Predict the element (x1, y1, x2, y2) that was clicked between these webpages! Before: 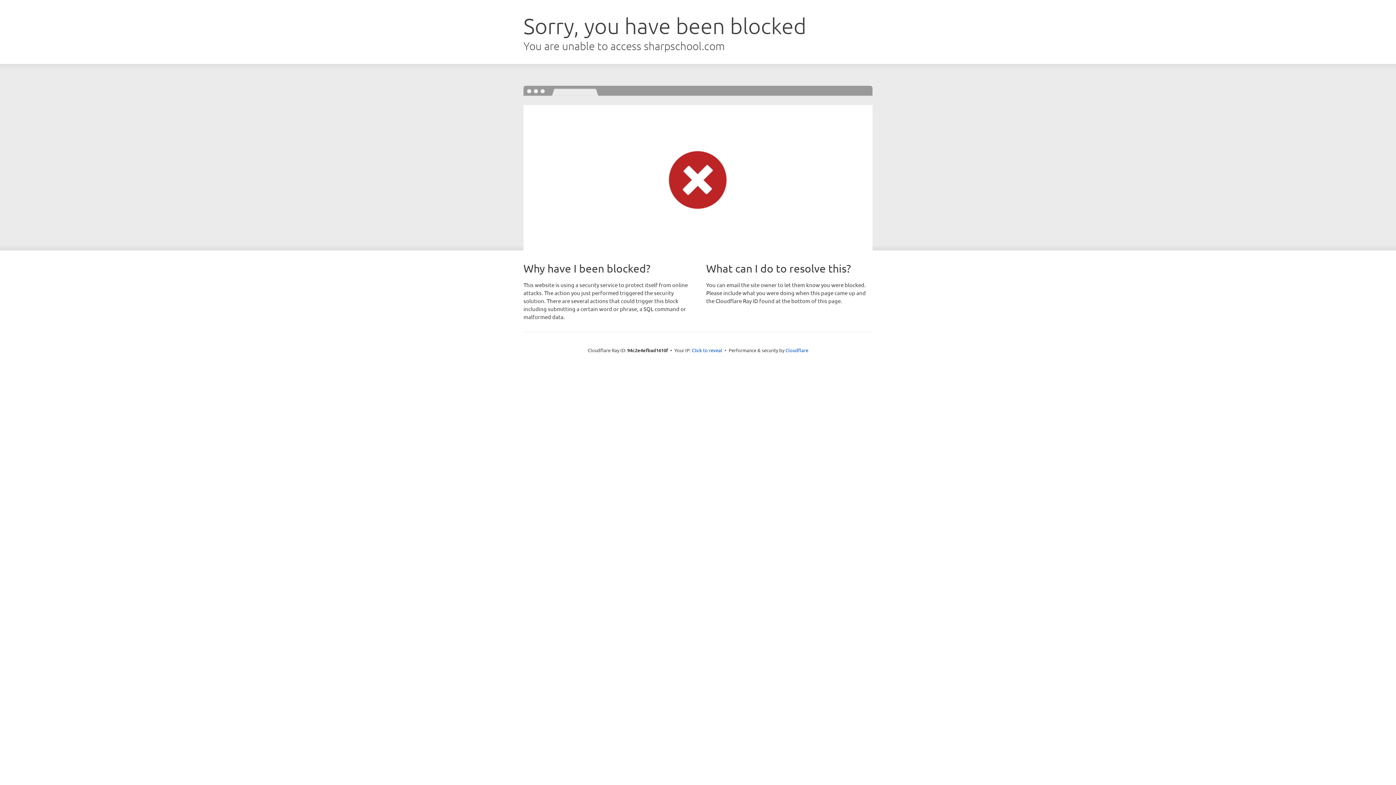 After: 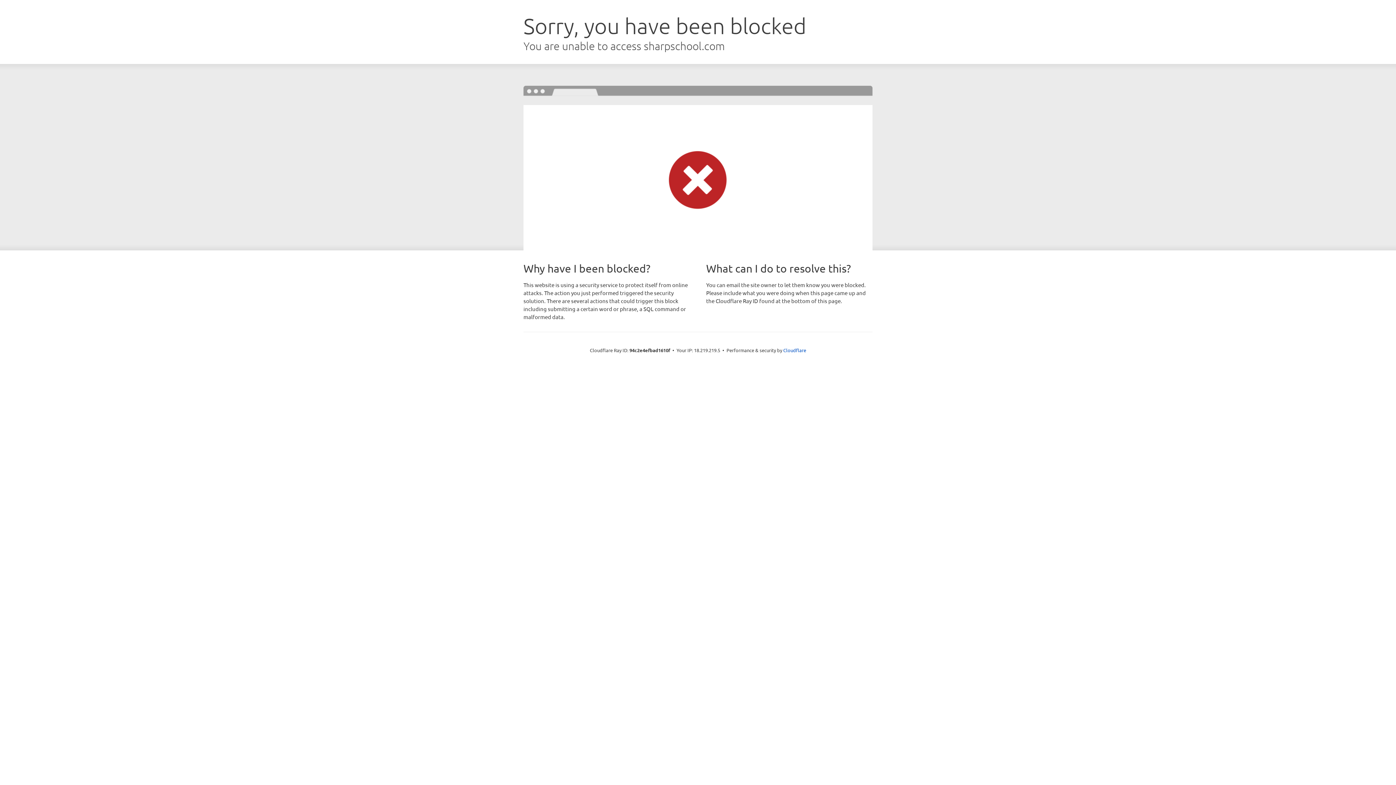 Action: label: Click to reveal bbox: (692, 346, 722, 353)